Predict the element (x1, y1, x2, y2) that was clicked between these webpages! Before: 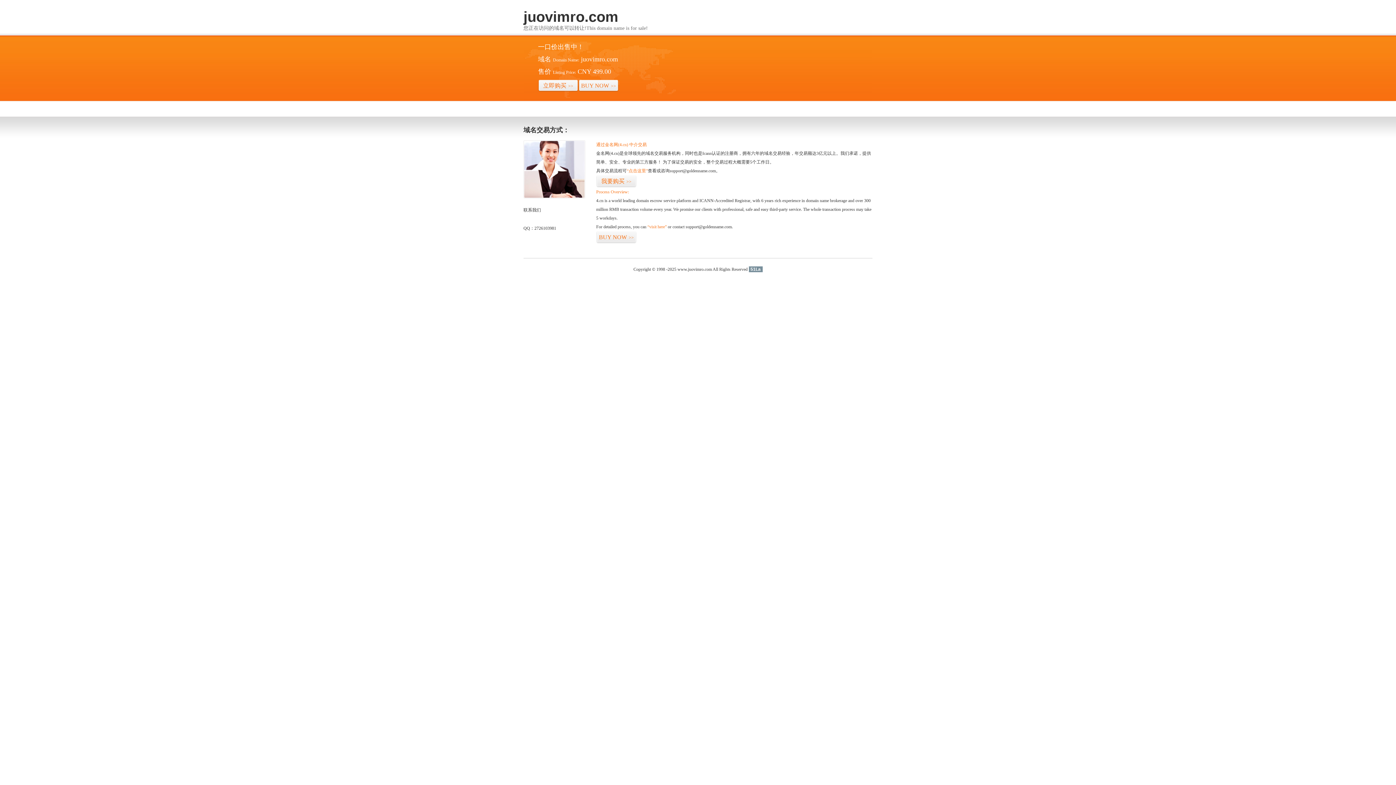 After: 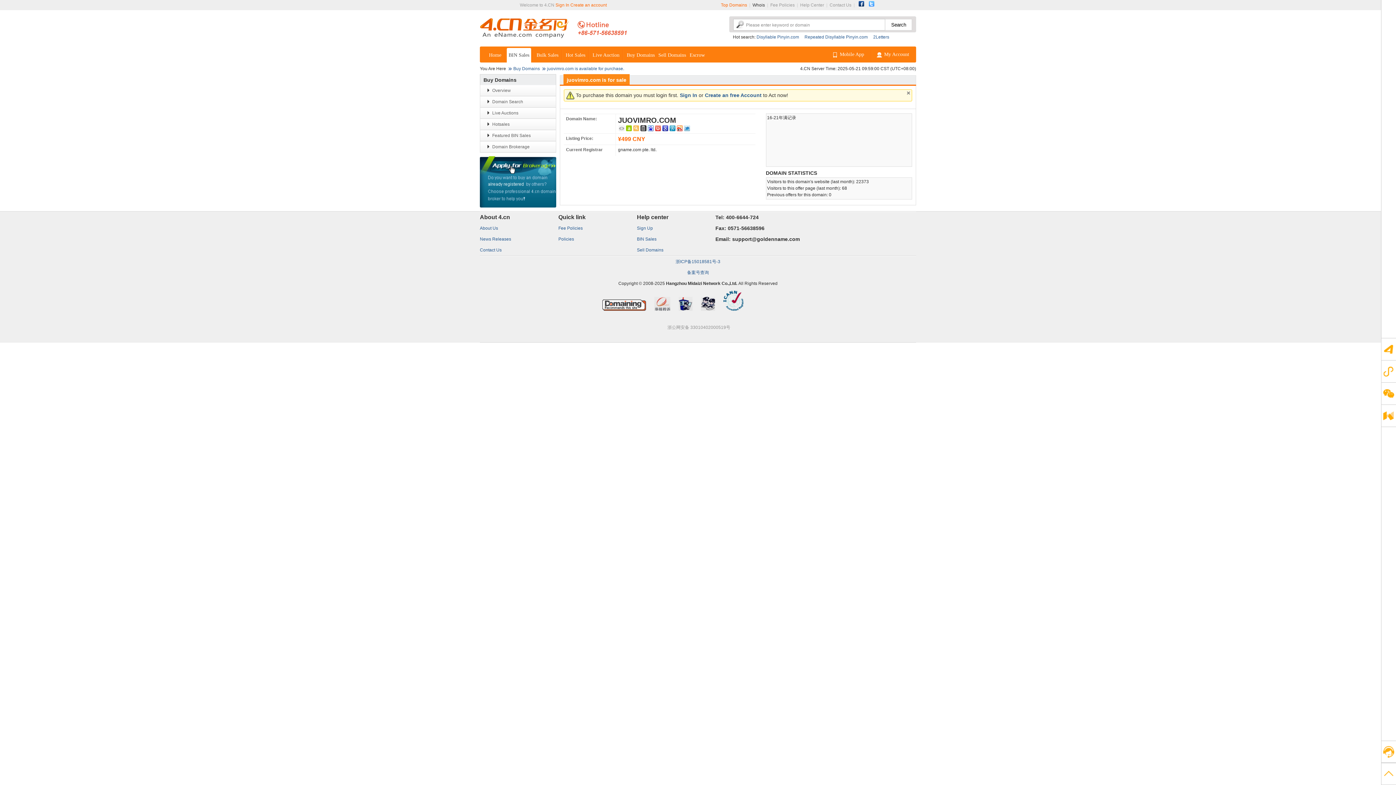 Action: label: 立即购买>> bbox: (538, 79, 578, 92)